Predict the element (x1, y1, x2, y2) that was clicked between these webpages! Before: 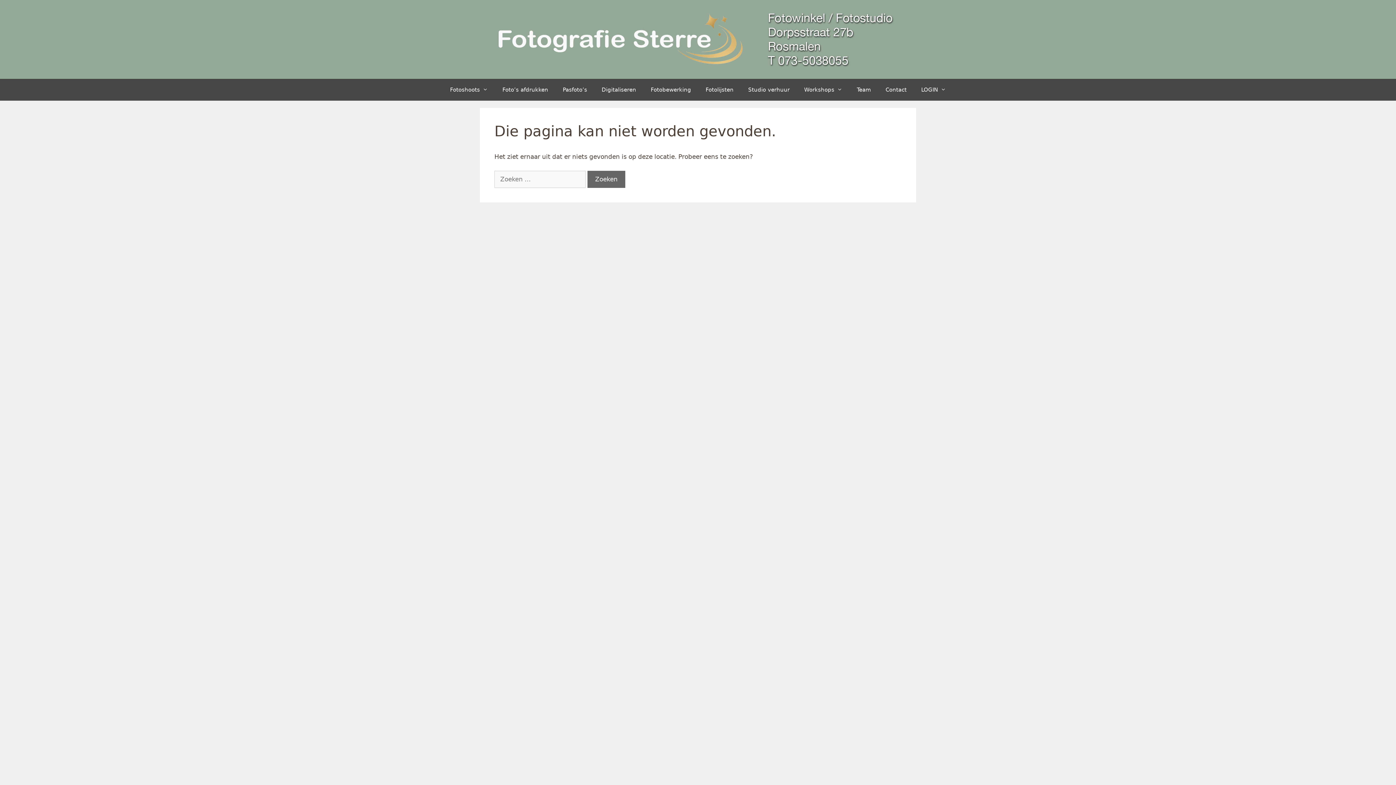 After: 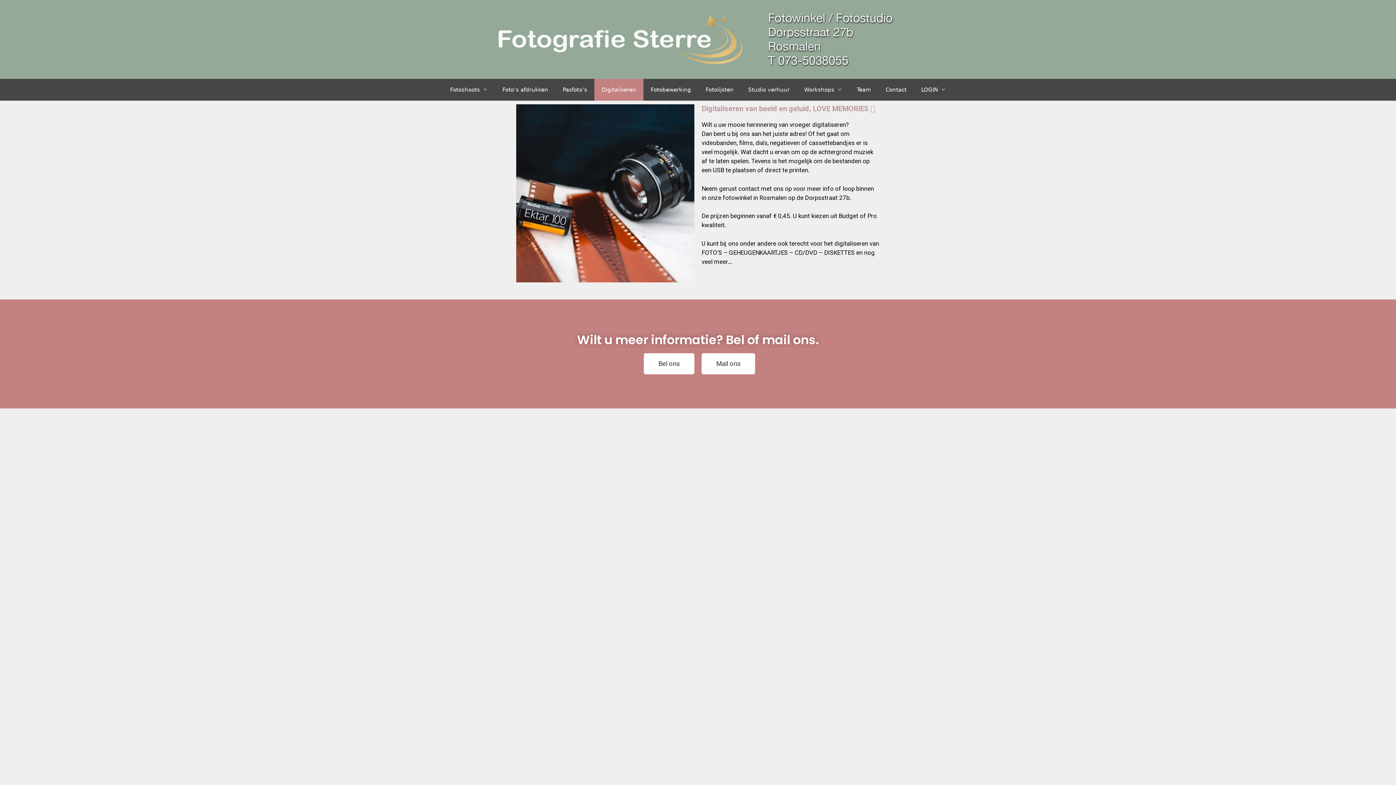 Action: bbox: (594, 78, 643, 100) label: Digitaliseren